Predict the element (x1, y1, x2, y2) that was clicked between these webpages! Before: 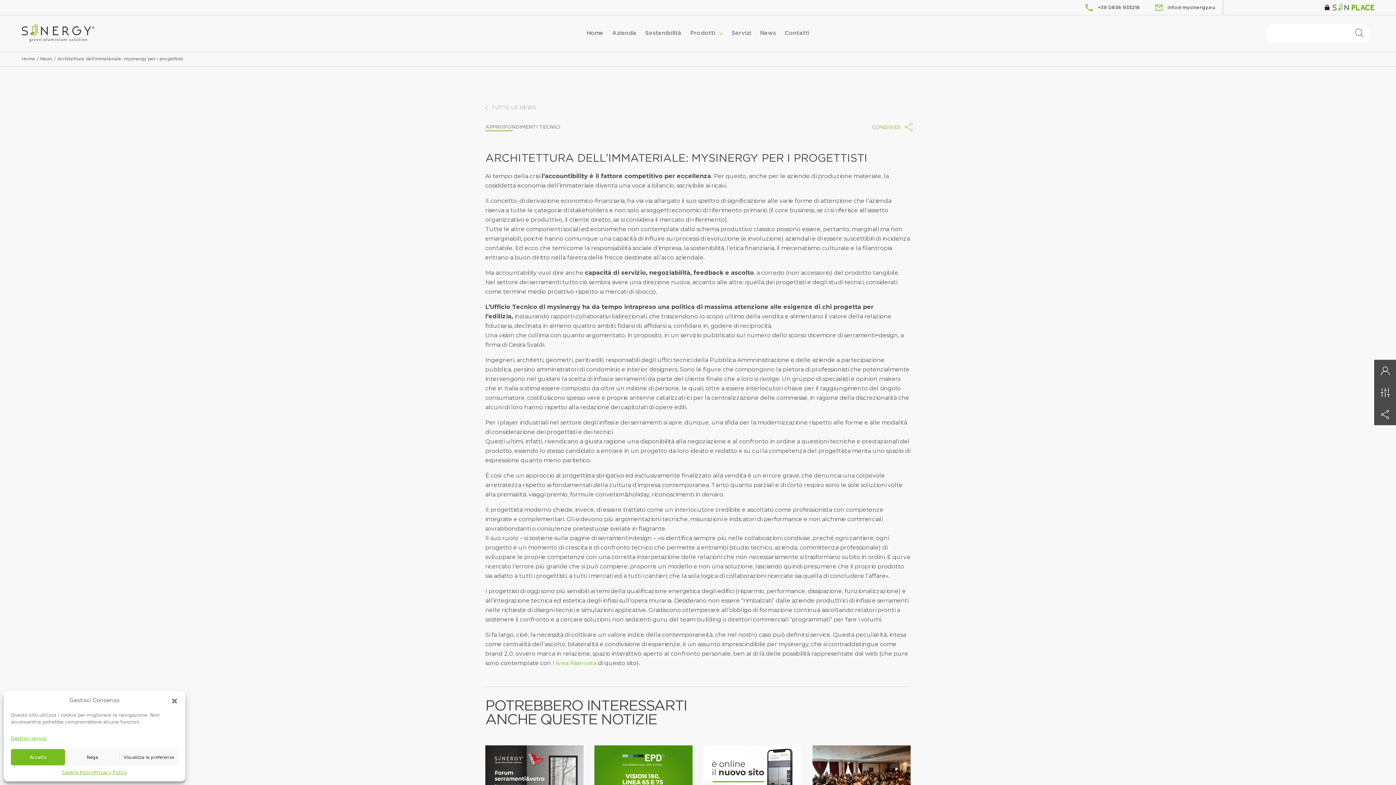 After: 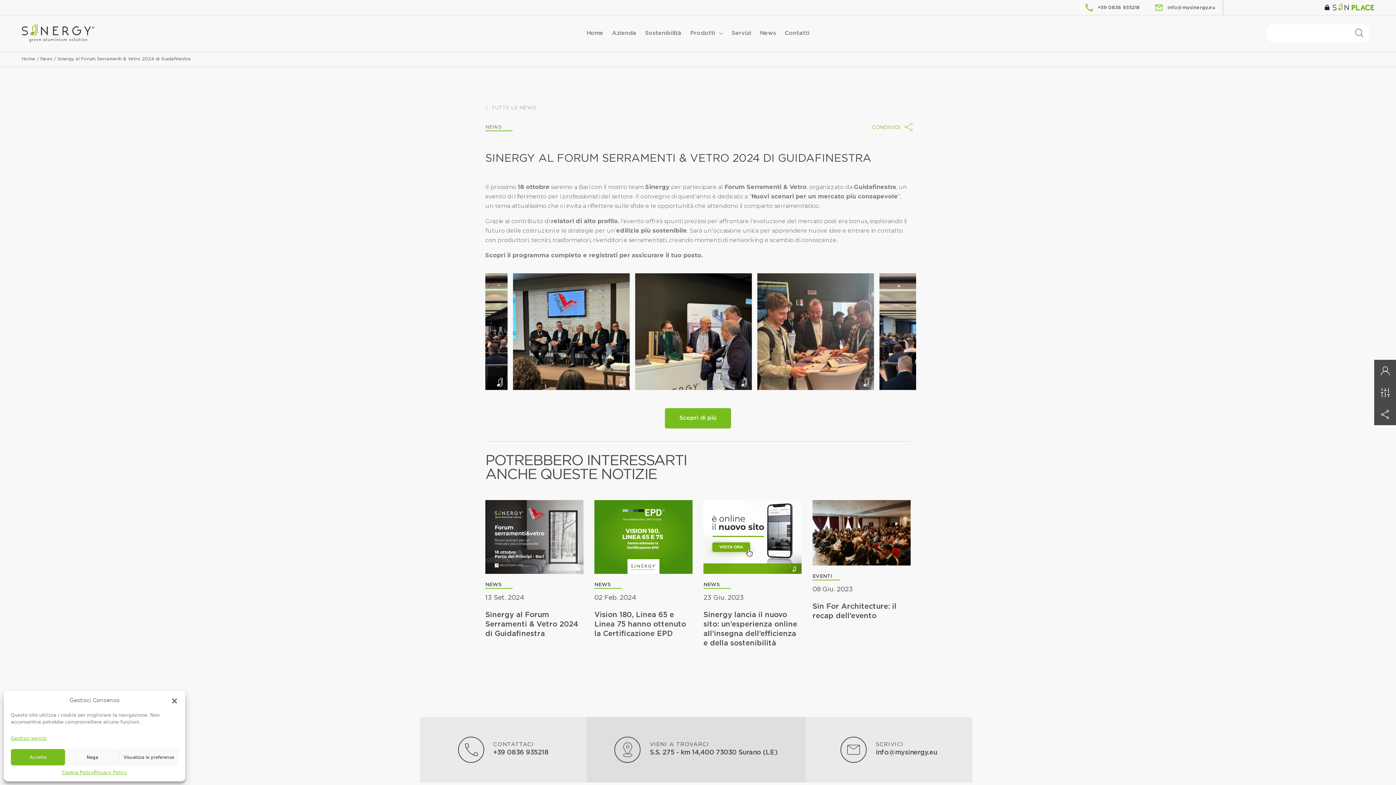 Action: bbox: (485, 745, 583, 819)